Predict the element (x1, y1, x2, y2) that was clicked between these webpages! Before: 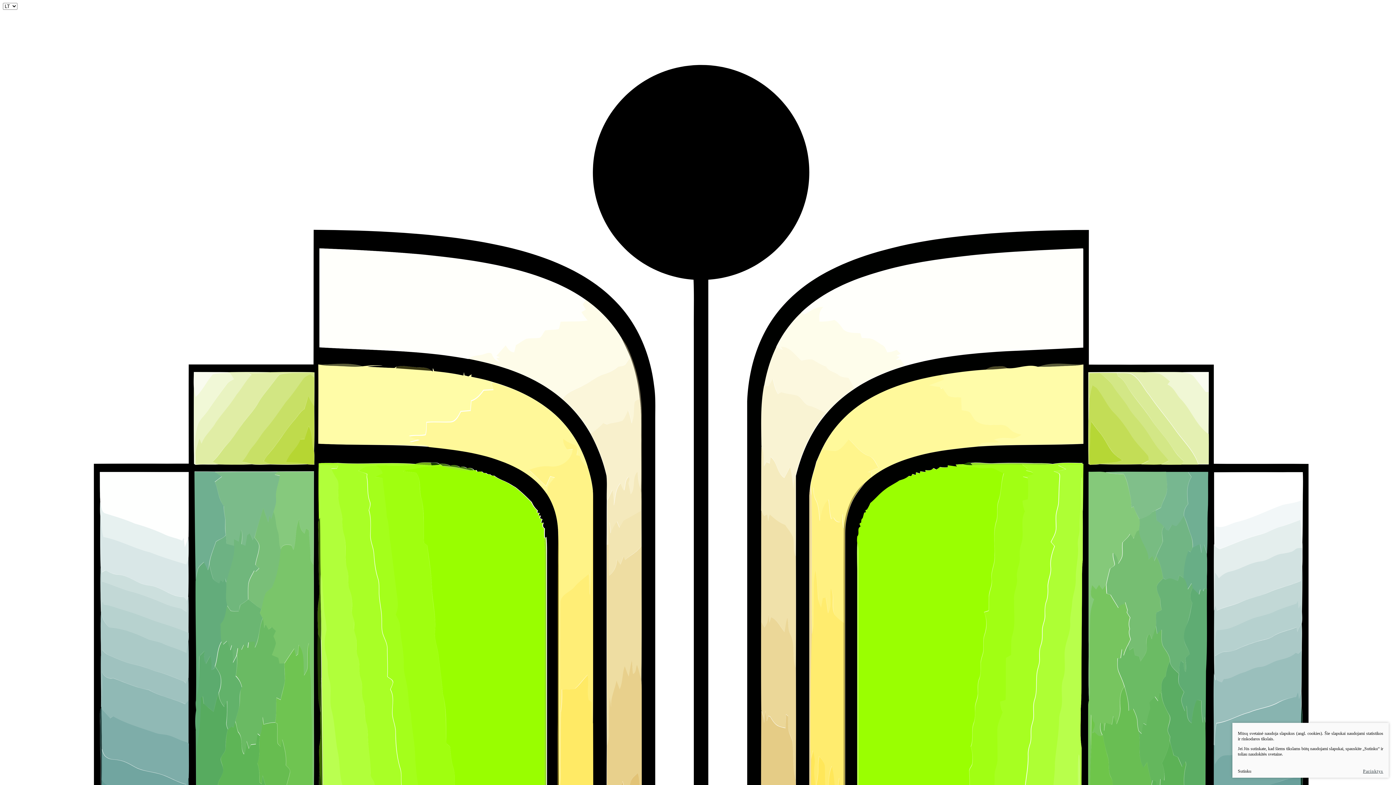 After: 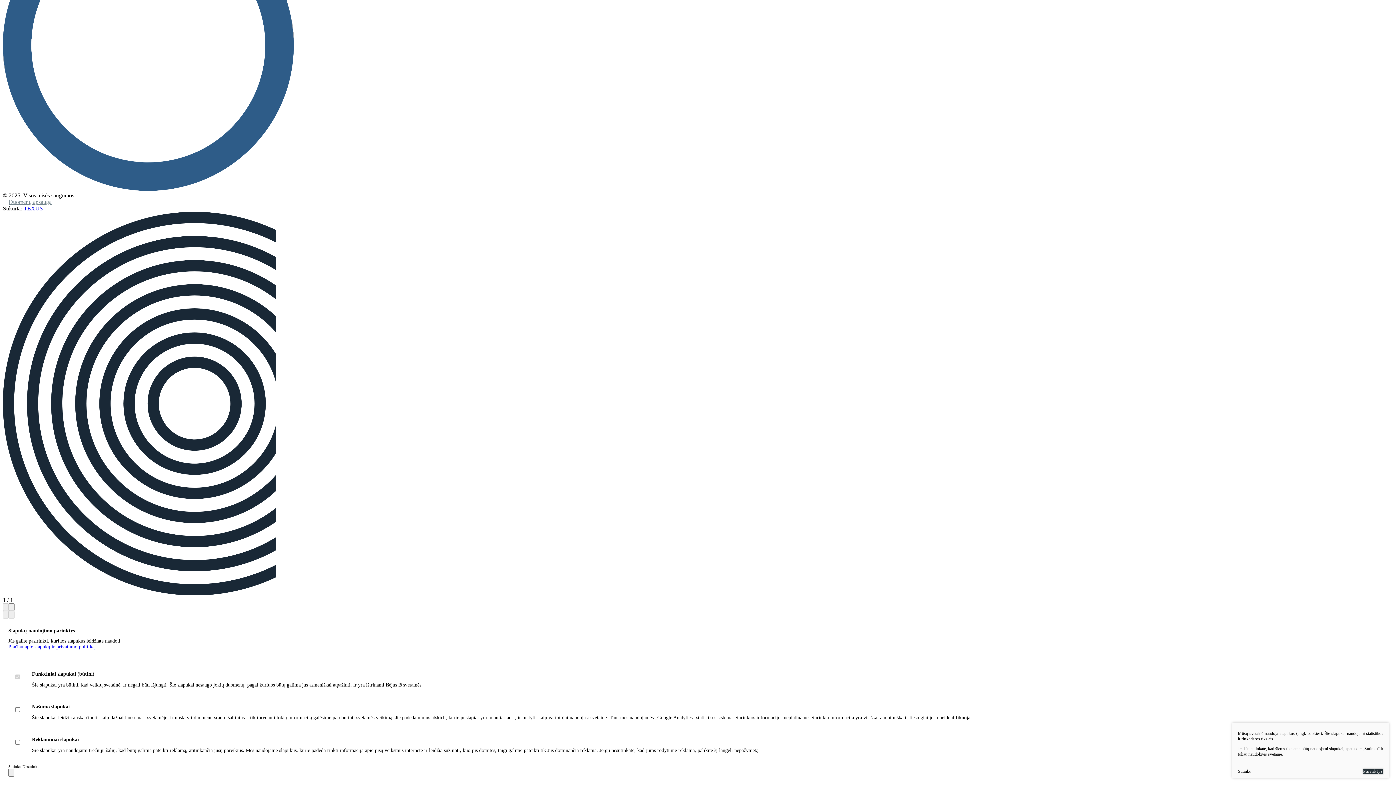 Action: bbox: (1363, 769, 1383, 774) label: Parinktys